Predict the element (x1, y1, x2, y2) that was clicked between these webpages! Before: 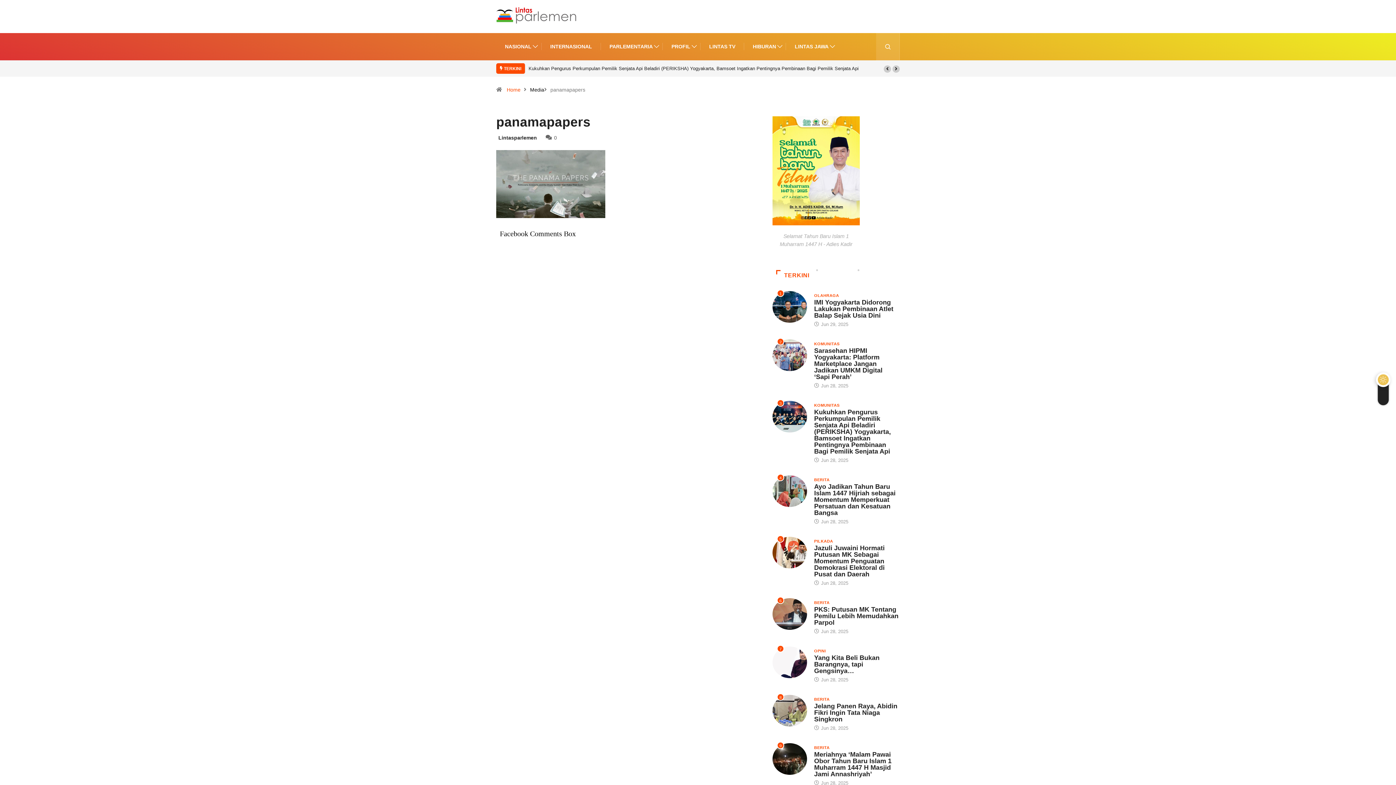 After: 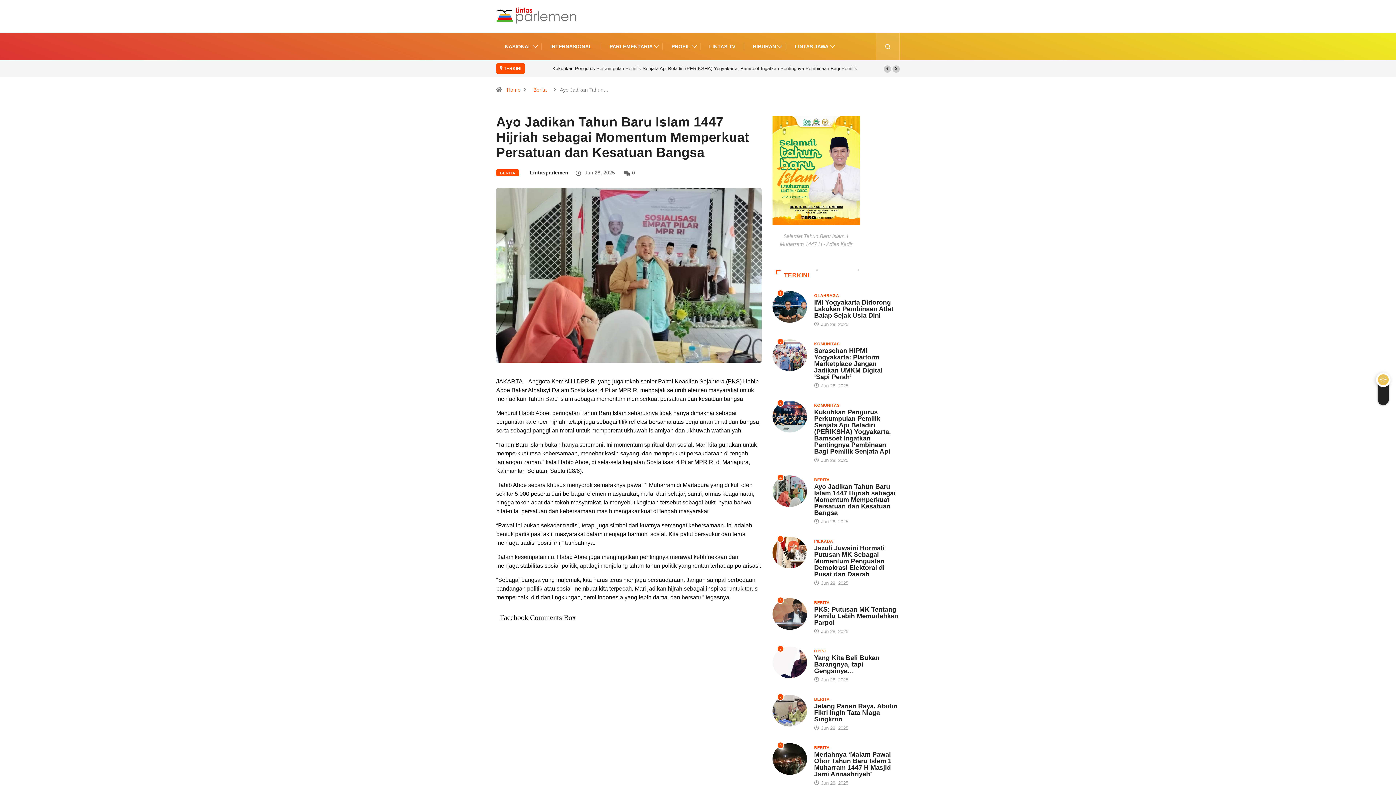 Action: bbox: (814, 483, 895, 516) label: Ayo Jadikan Tahun Baru Islam 1447 Hijriah sebagai Momentum Memperkuat Persatuan dan Kesatuan Bangsa